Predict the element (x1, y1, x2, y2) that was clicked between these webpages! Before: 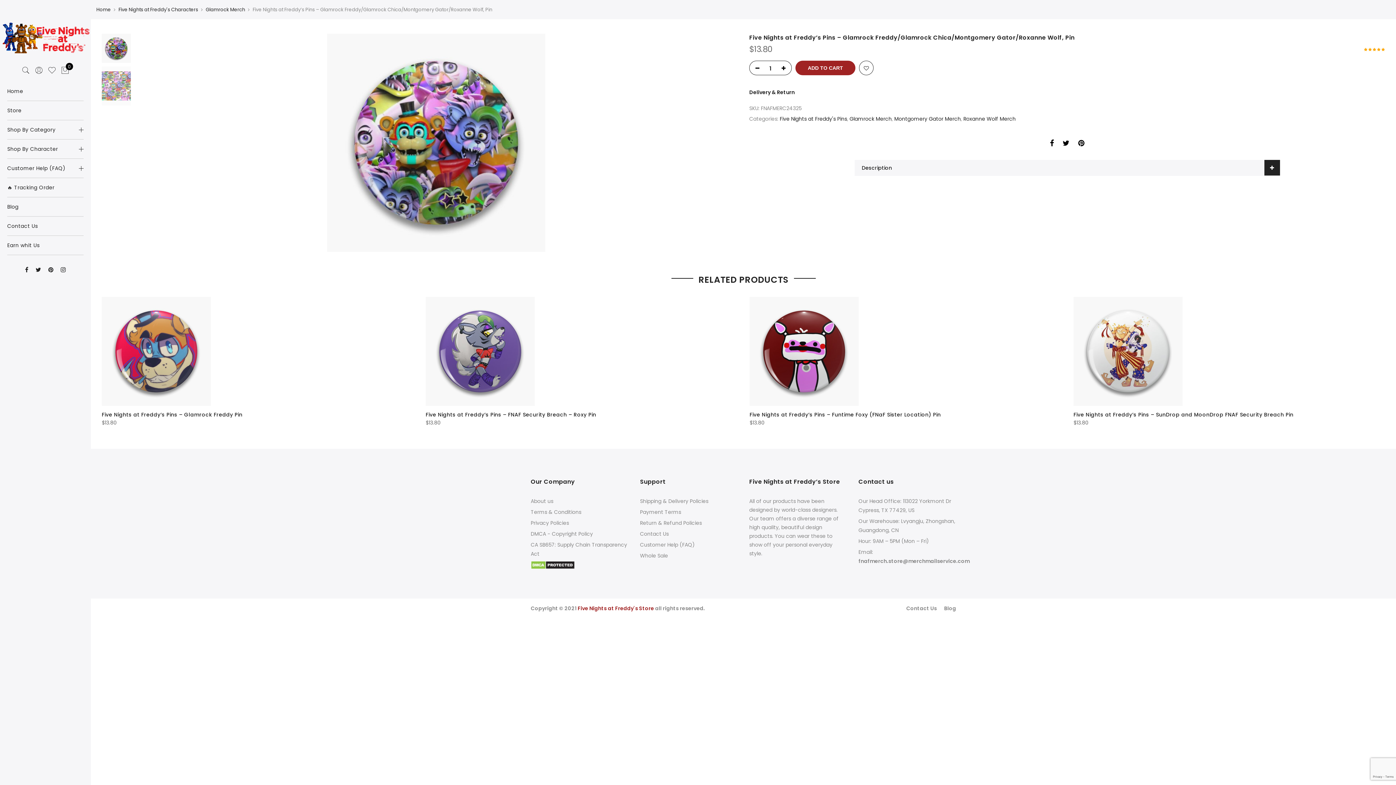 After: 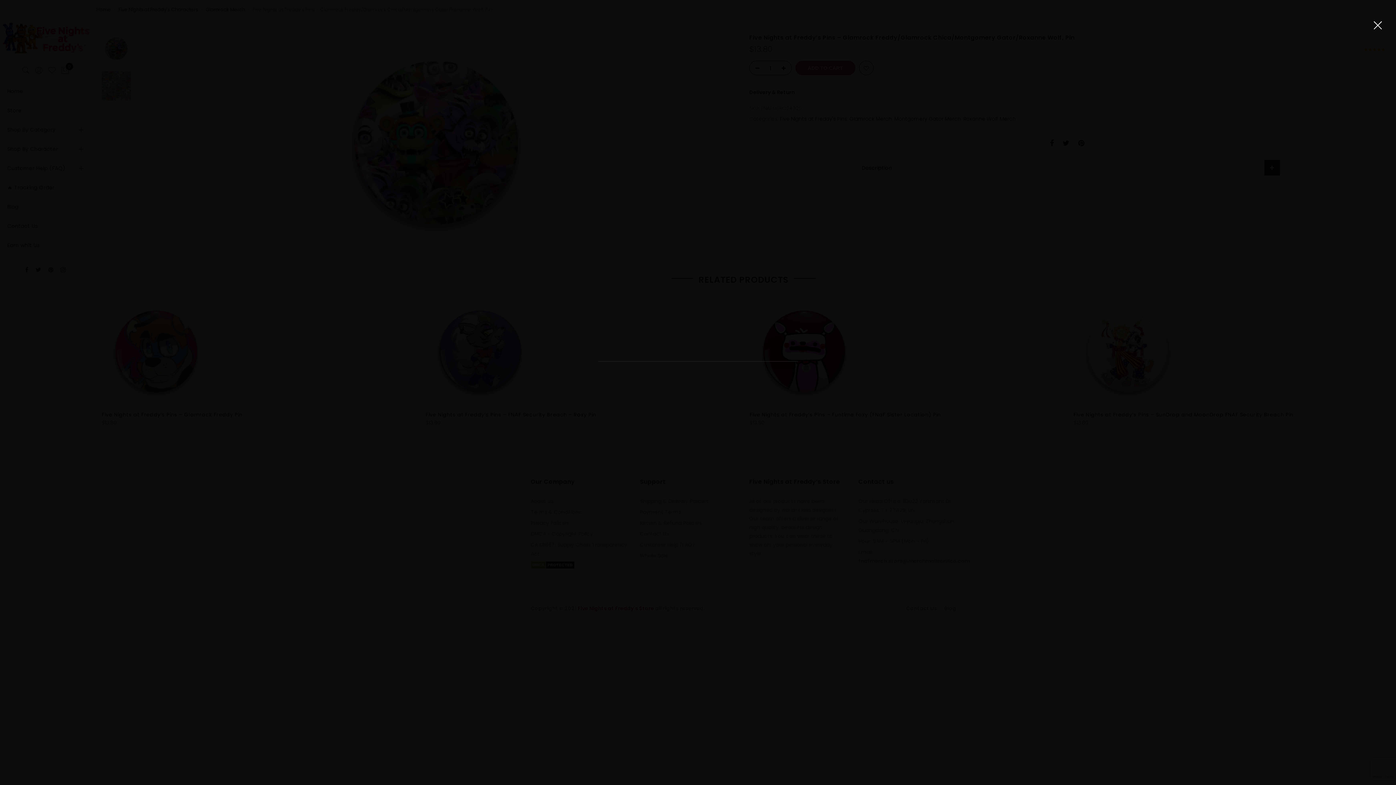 Action: bbox: (19, 62, 32, 78)